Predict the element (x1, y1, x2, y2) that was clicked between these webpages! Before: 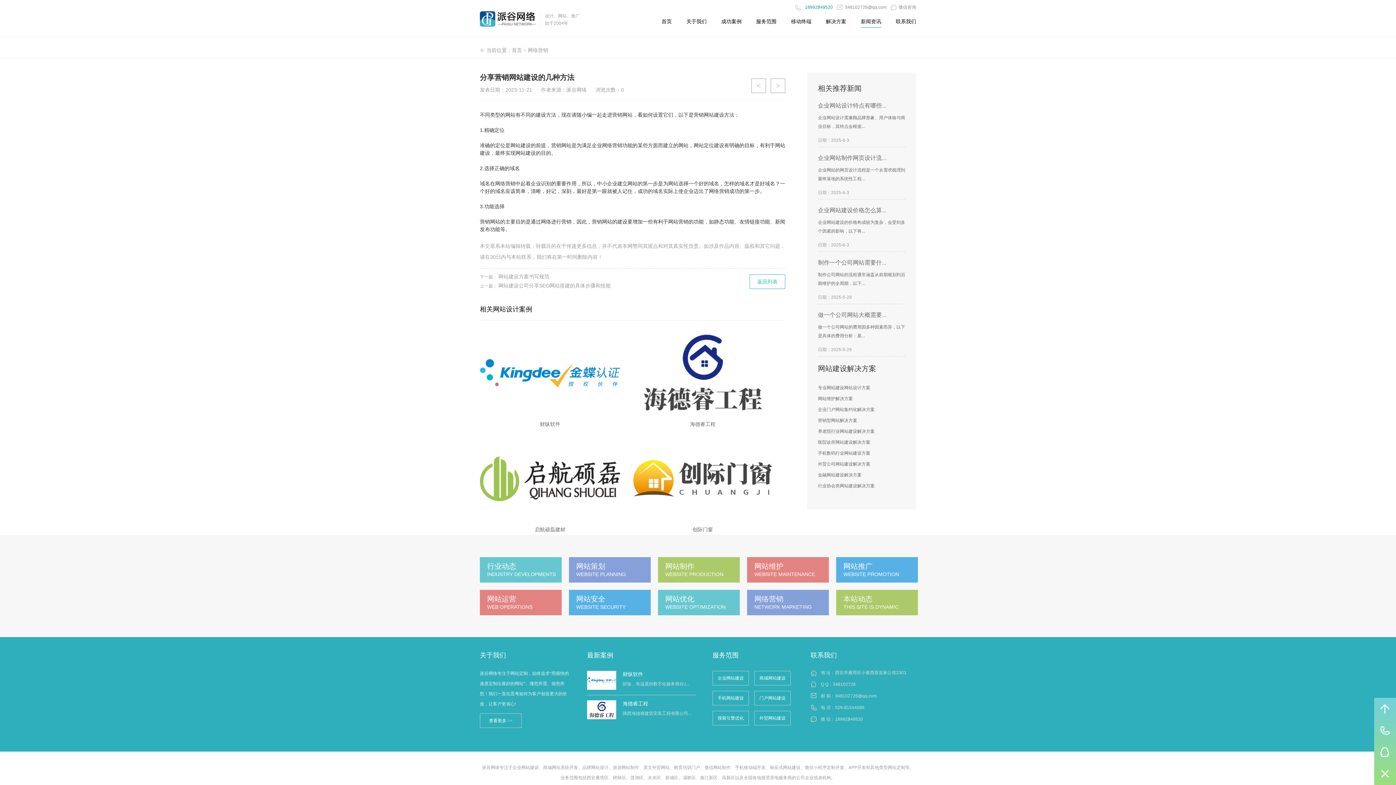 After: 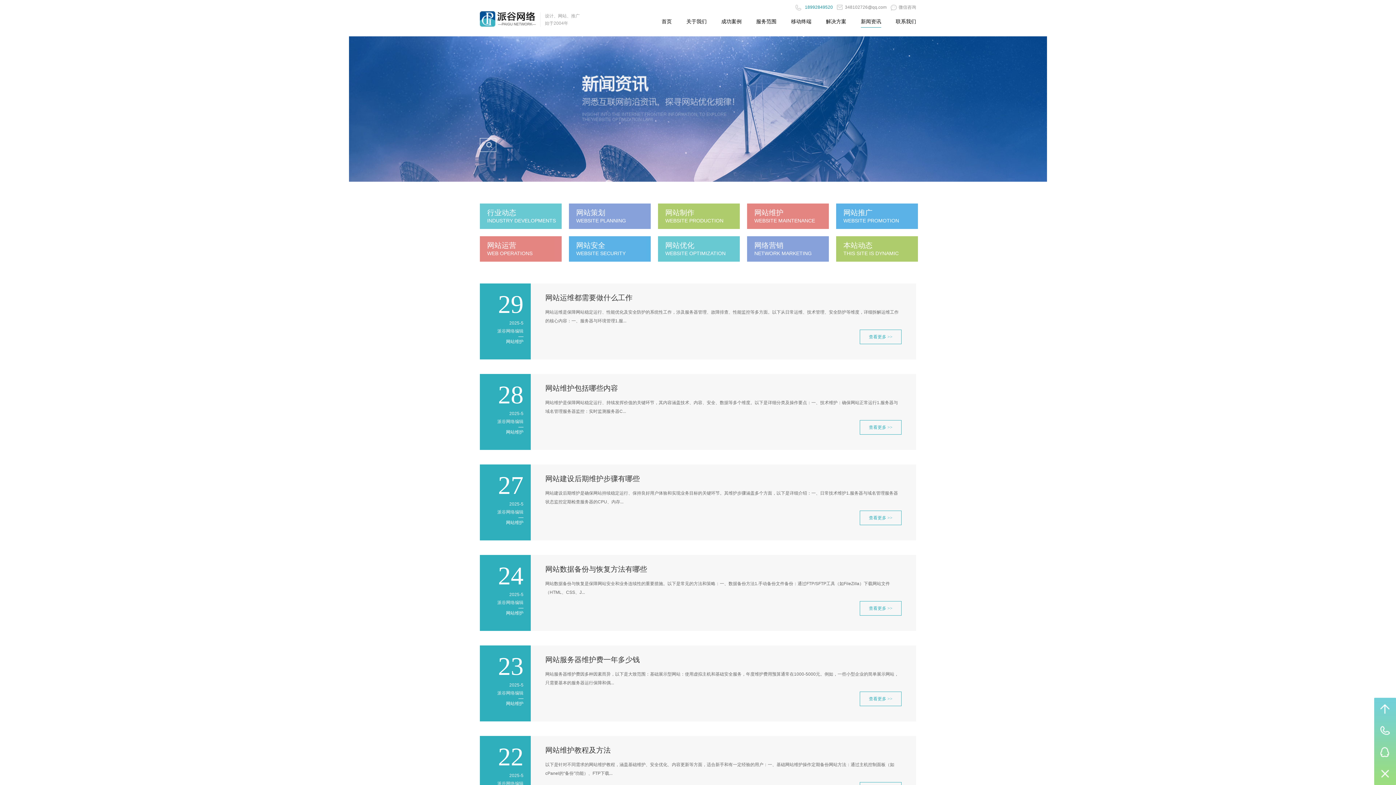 Action: label: 网站维护

WEBSITE MAINTENANCE bbox: (754, 557, 829, 581)